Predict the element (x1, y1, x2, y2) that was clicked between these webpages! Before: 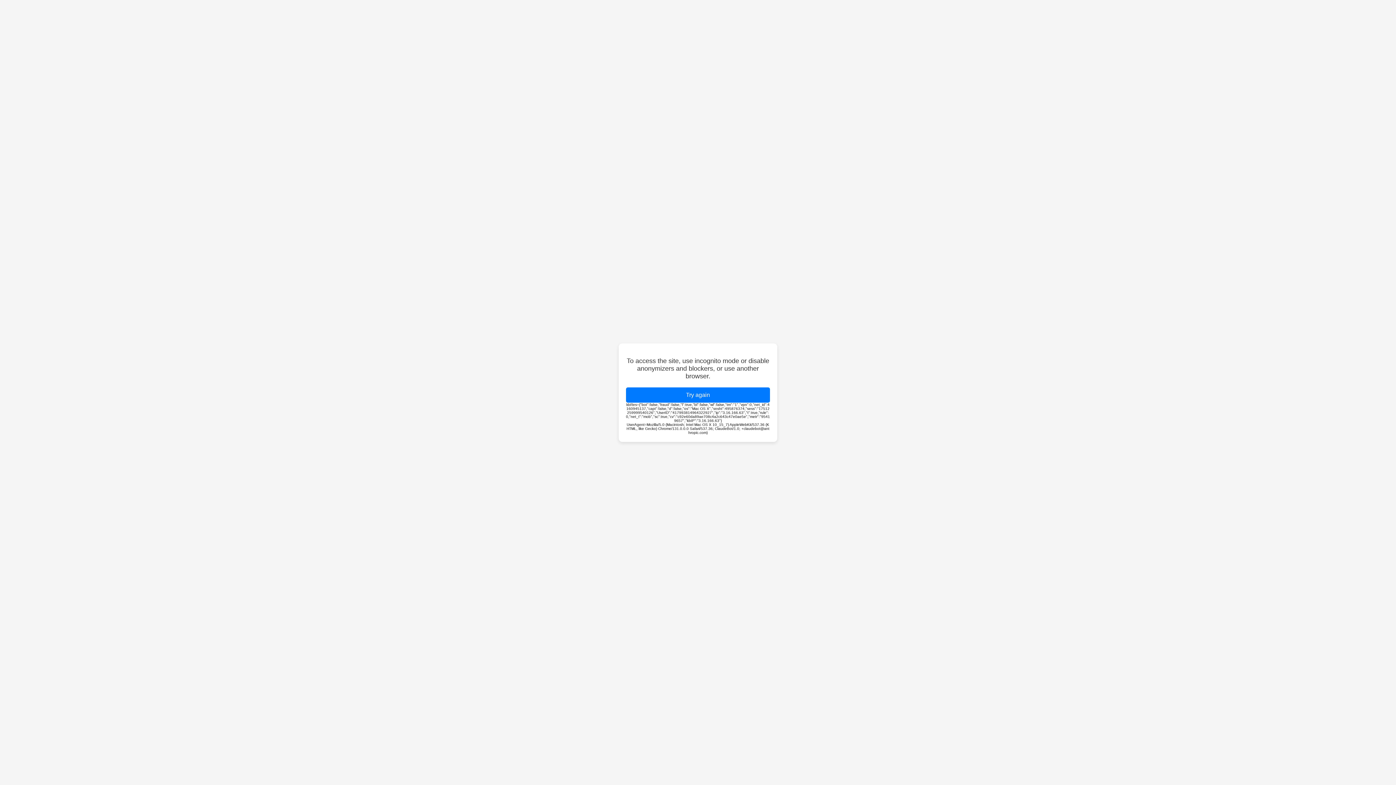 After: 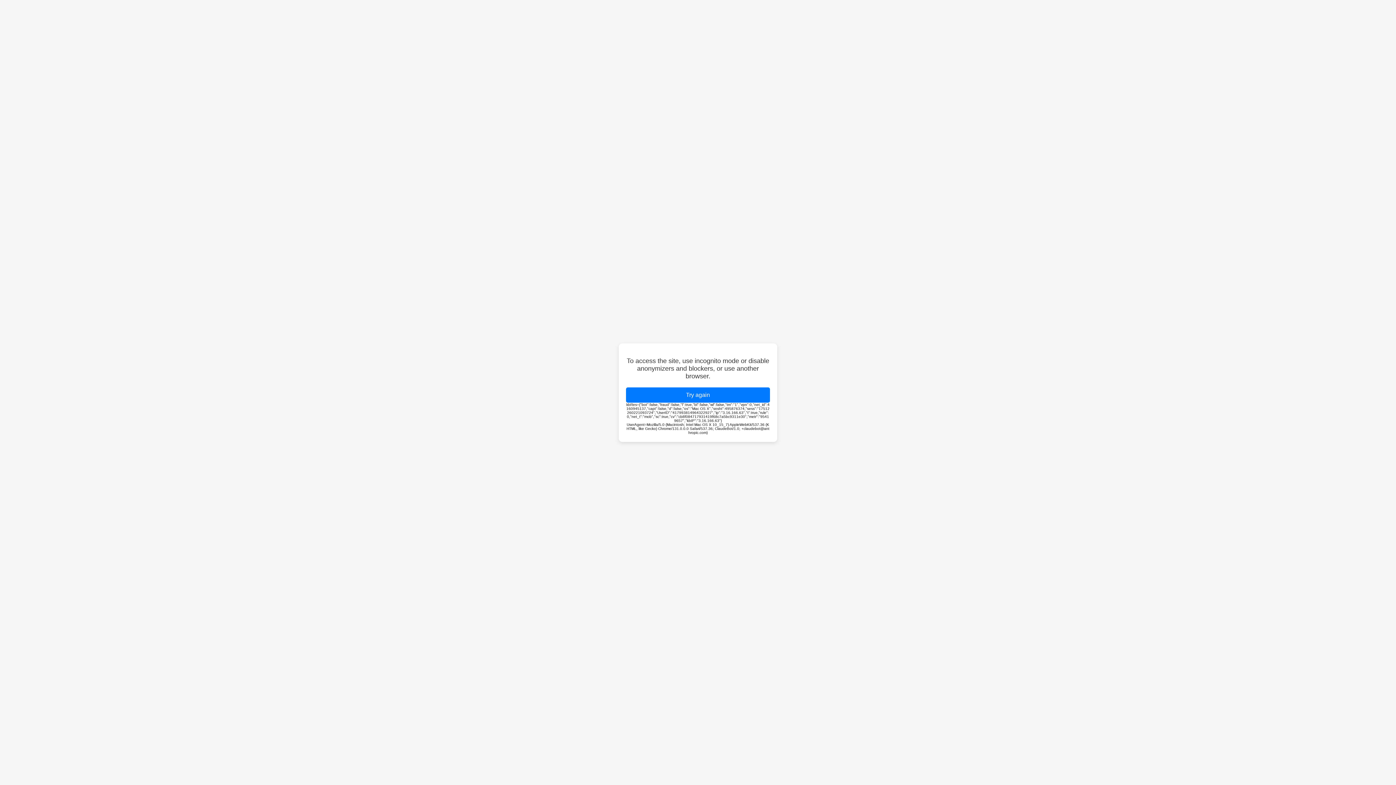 Action: bbox: (626, 387, 770, 402) label: Try again